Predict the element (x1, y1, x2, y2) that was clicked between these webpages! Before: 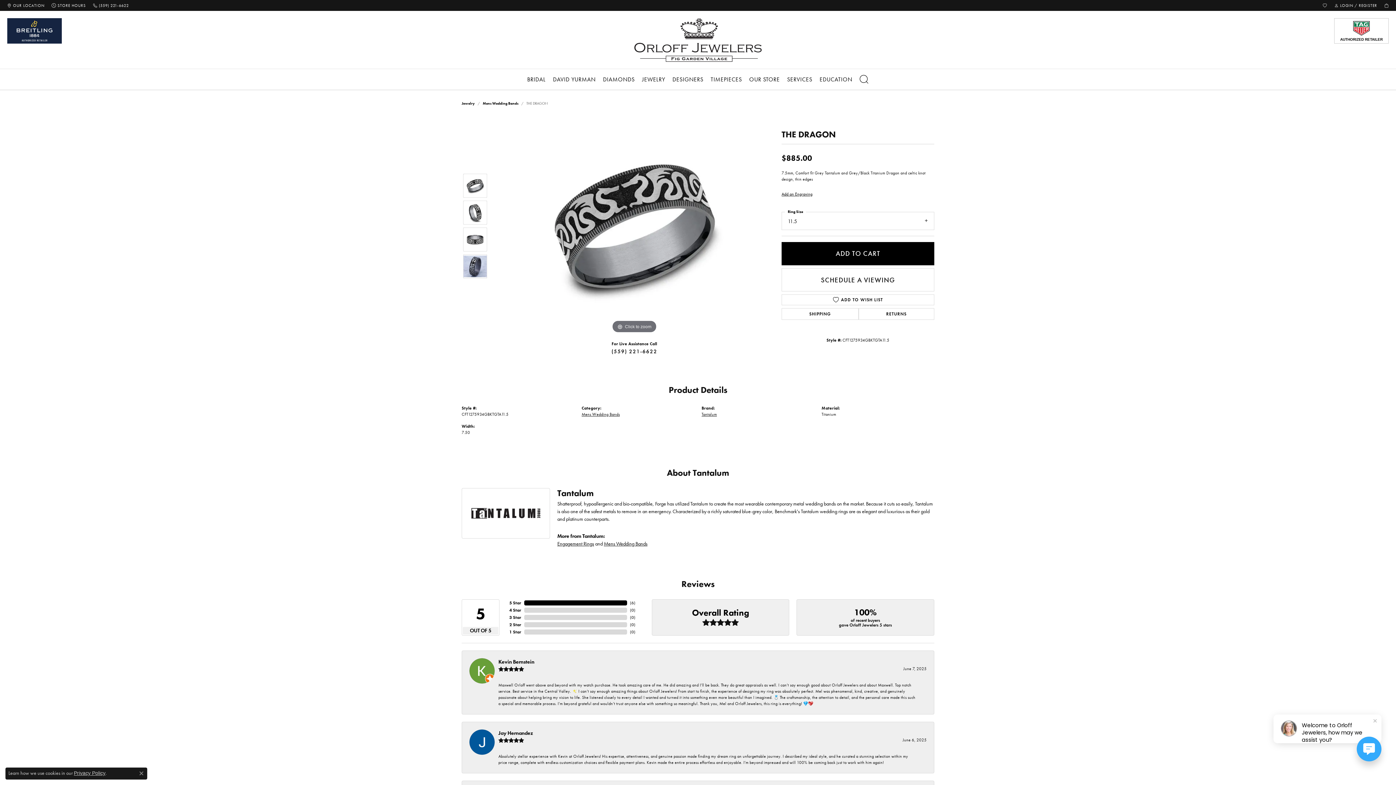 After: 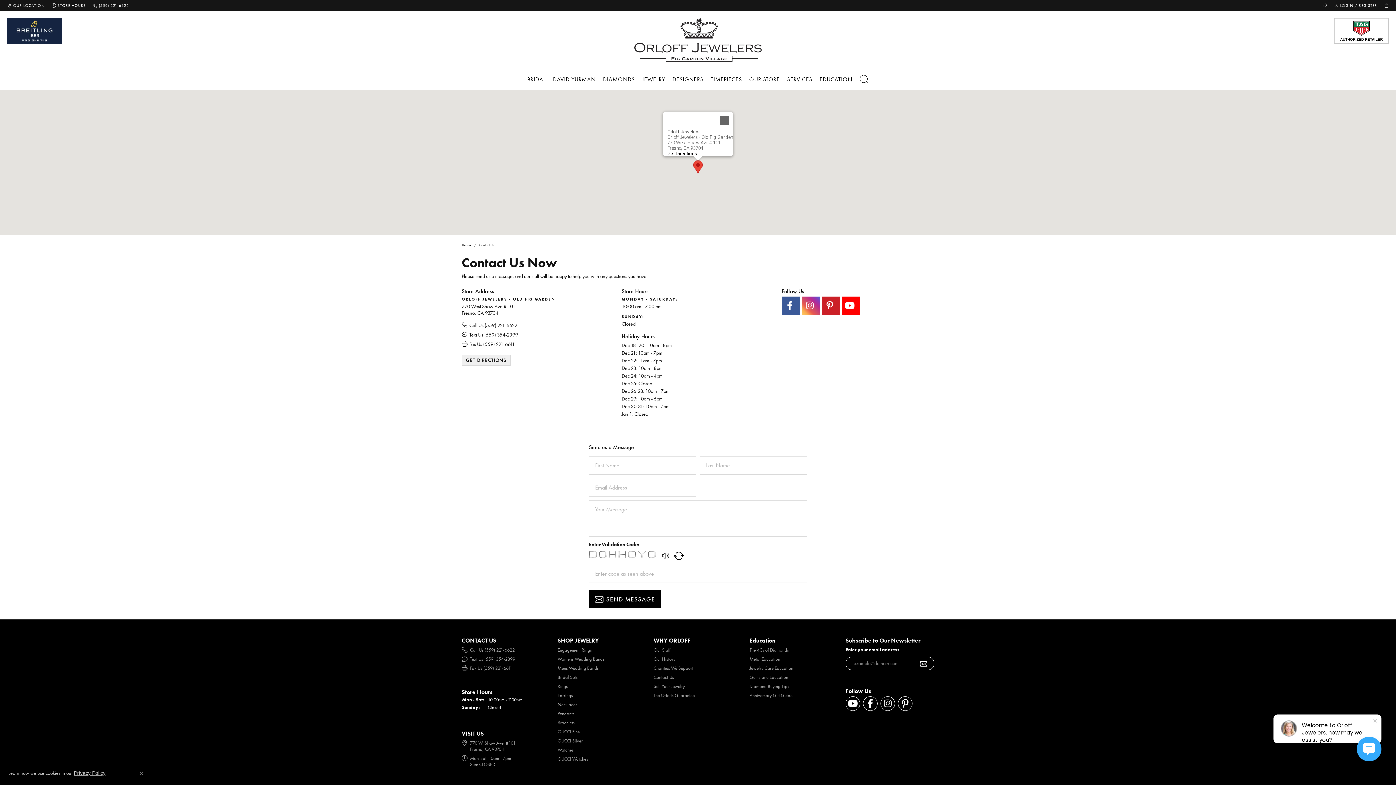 Action: label: STORE HOURS bbox: (51, 0, 85, 10)